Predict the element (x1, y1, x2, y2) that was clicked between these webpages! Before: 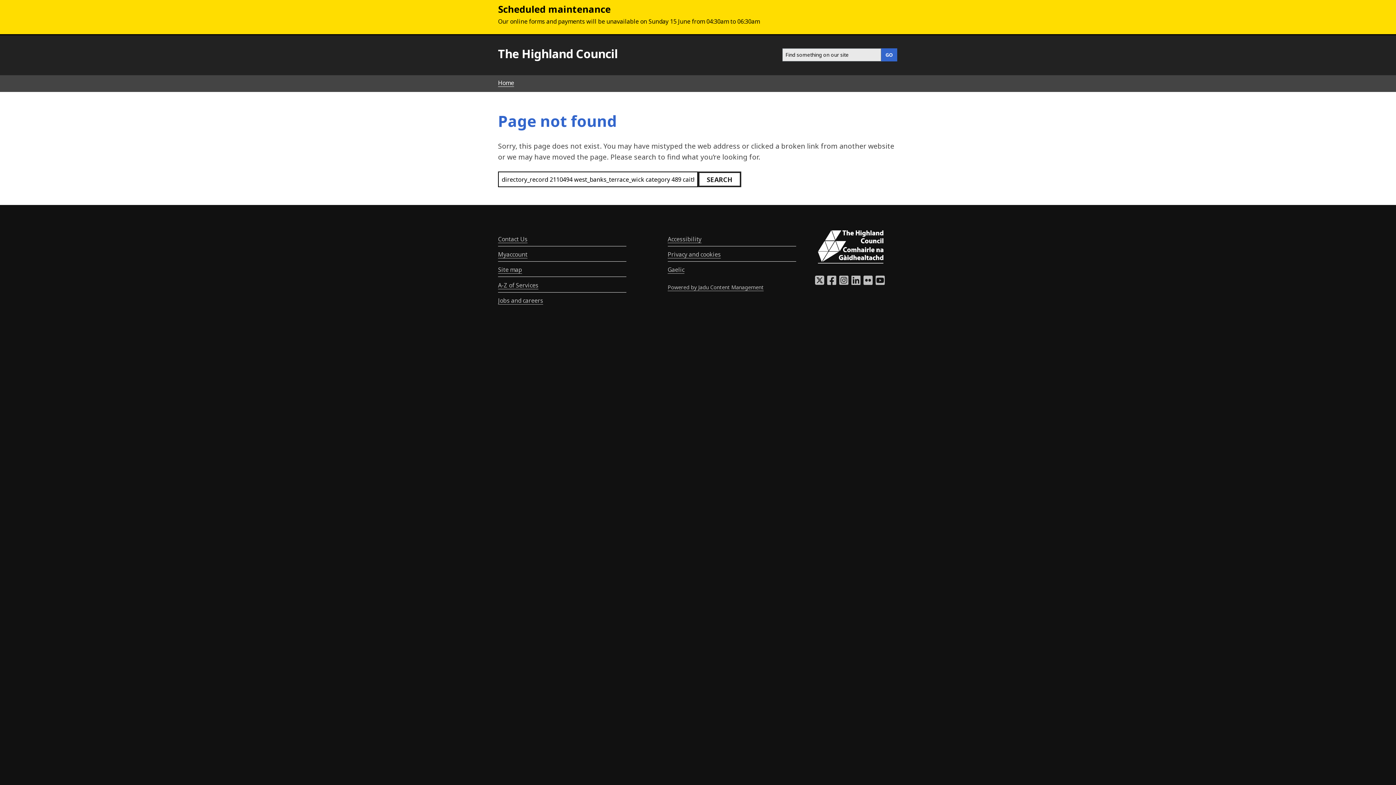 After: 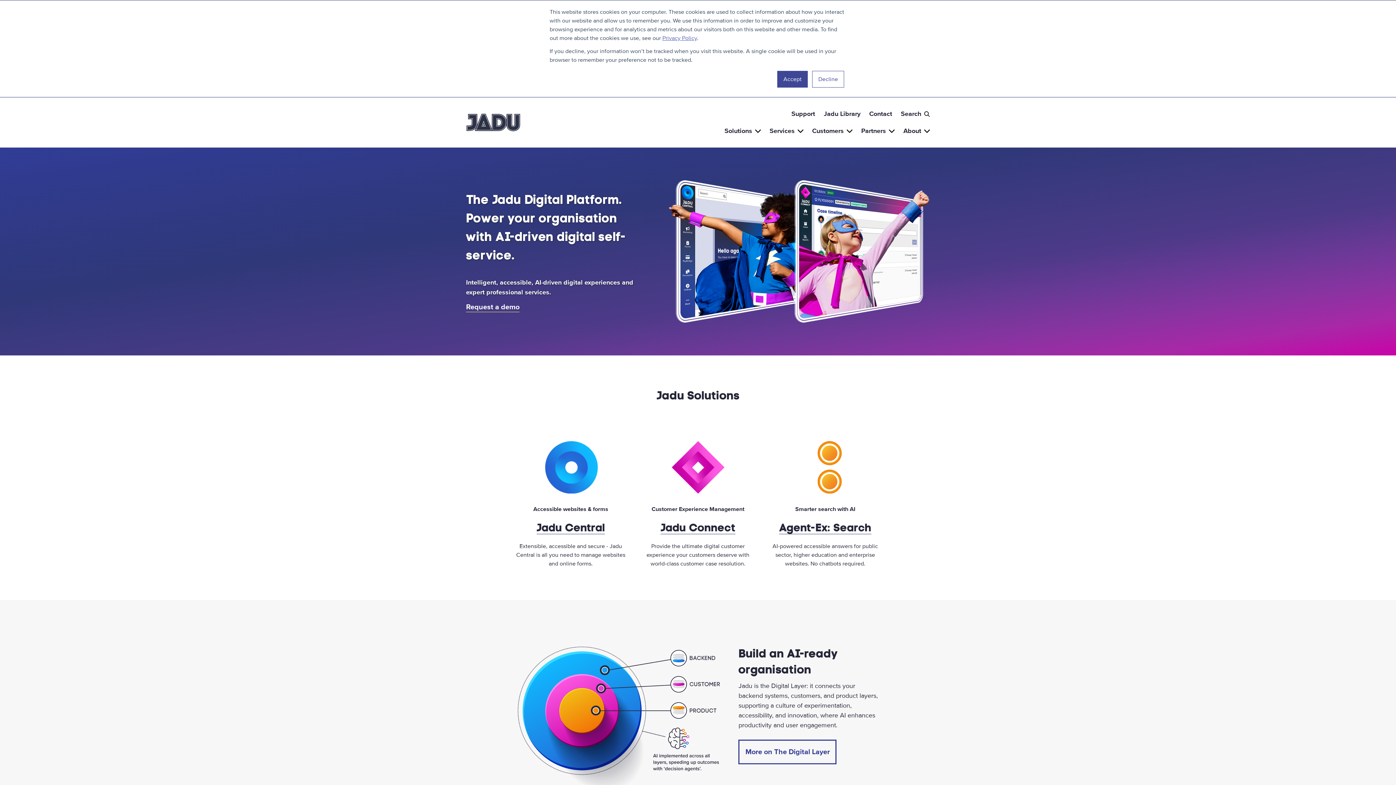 Action: label: Powered by Jadu Content Management
 (external link) bbox: (667, 283, 763, 291)